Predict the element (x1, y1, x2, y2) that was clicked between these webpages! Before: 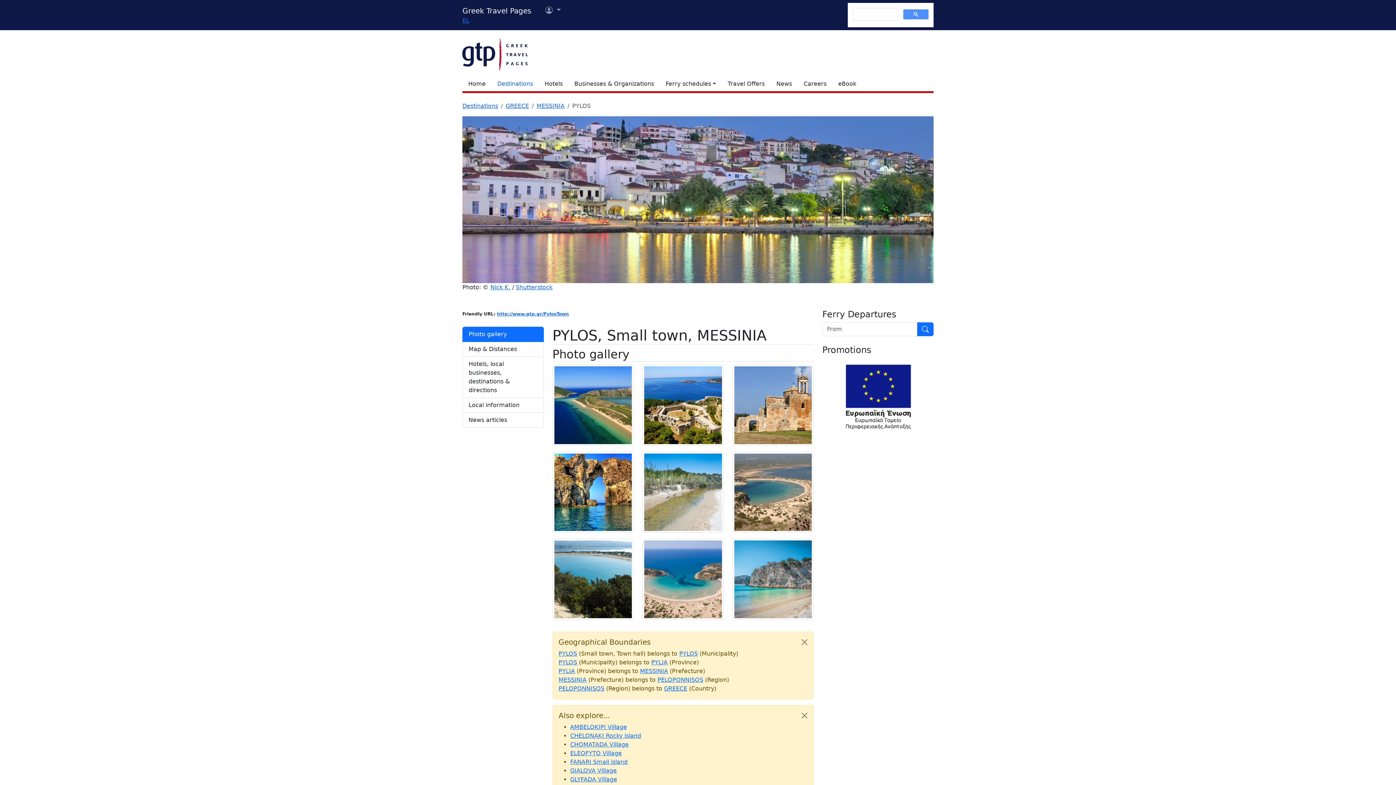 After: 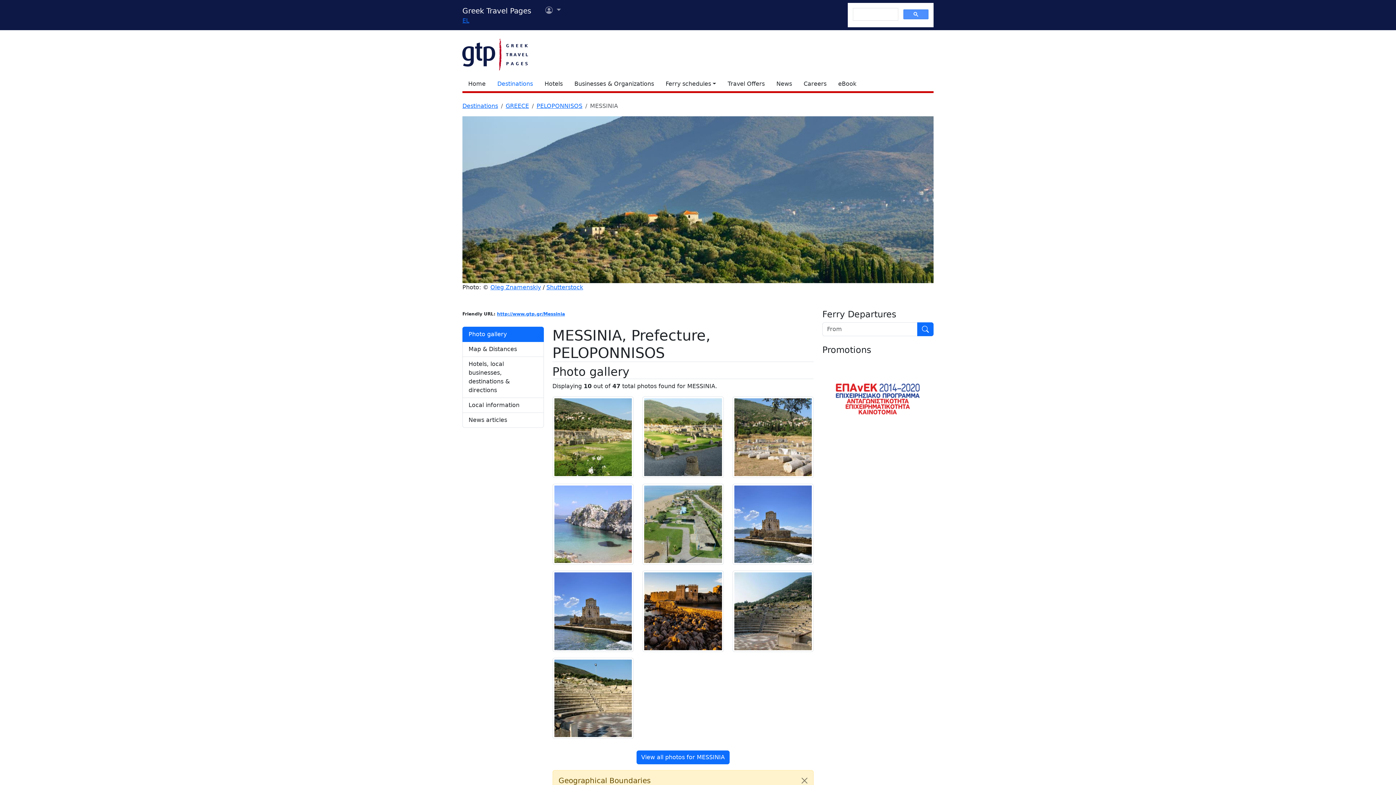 Action: label: MESSINIA bbox: (558, 676, 586, 683)